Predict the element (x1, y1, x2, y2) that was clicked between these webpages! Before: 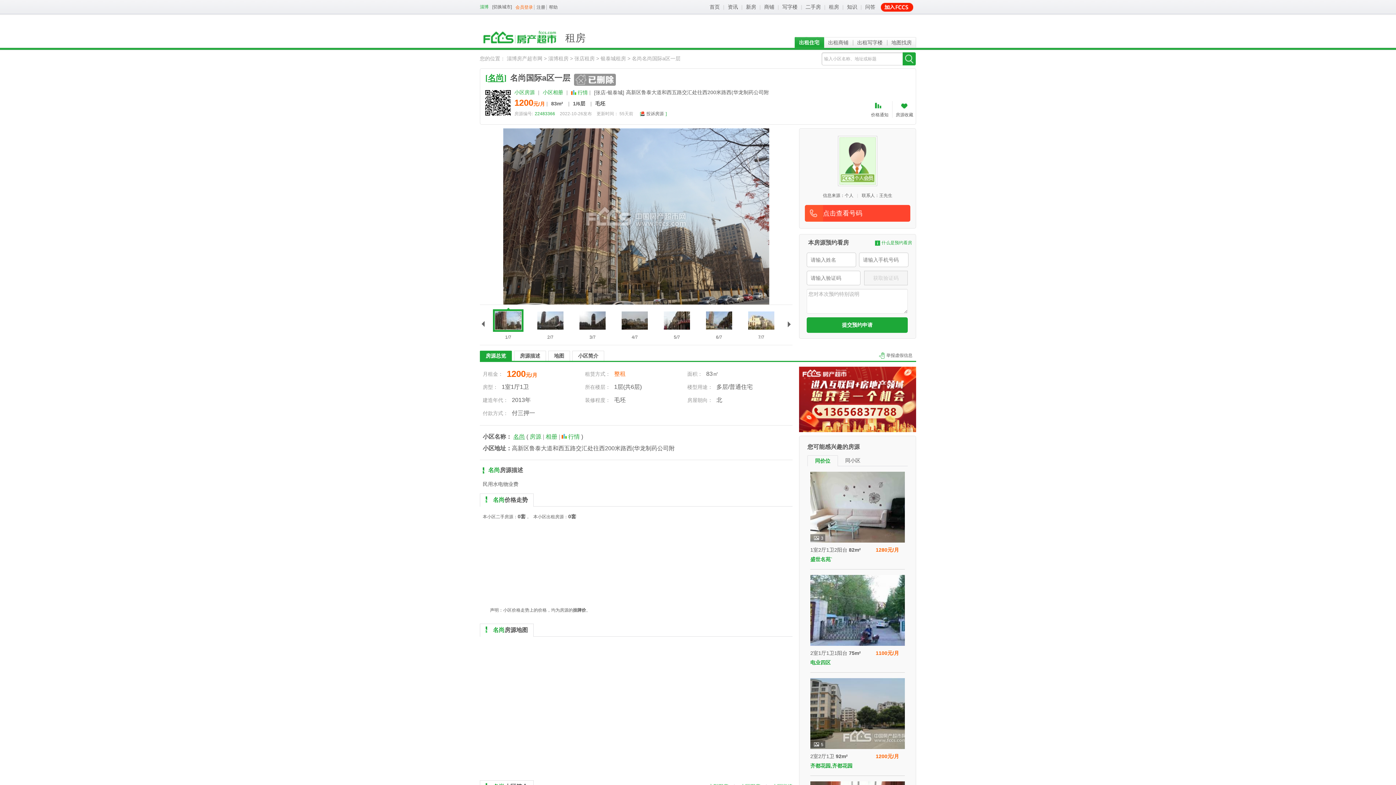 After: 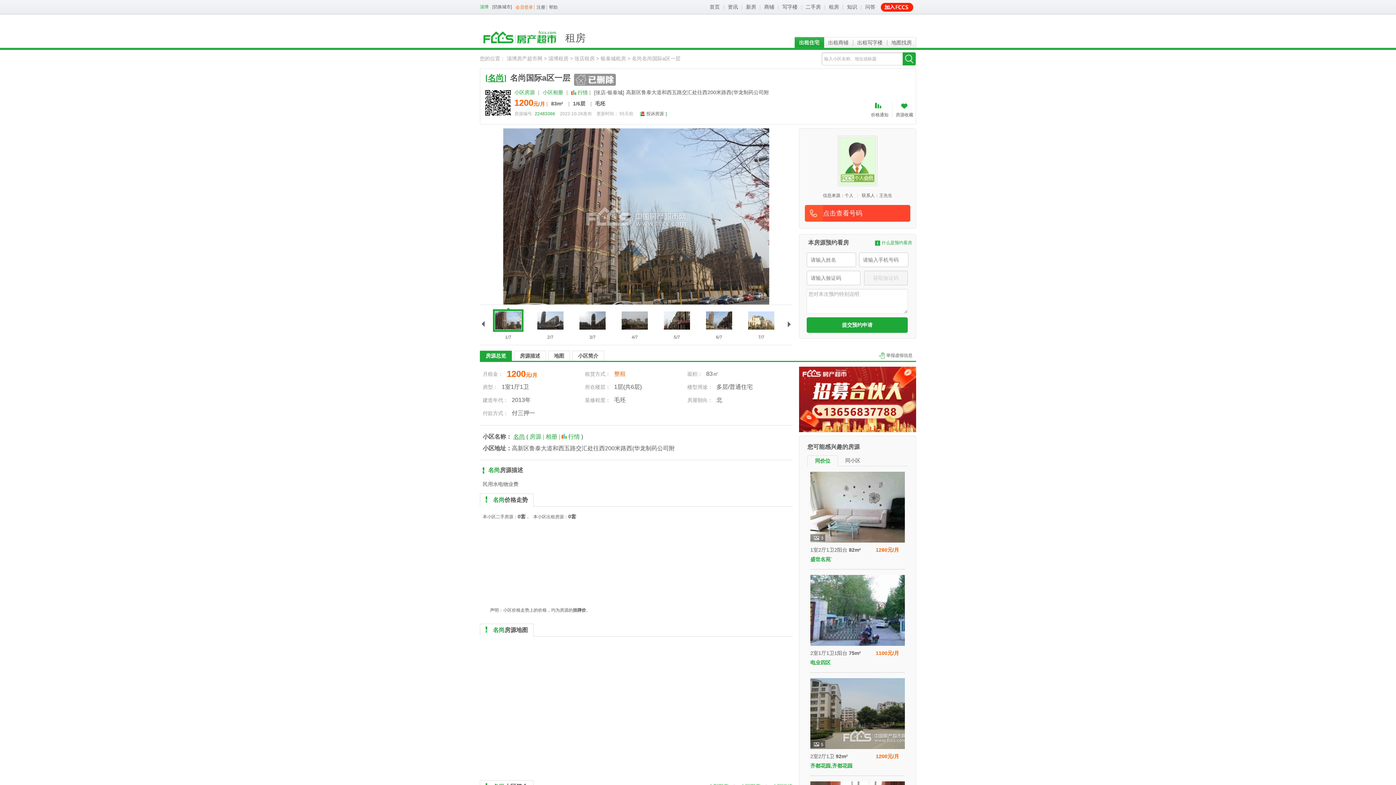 Action: bbox: (810, 538, 905, 544)